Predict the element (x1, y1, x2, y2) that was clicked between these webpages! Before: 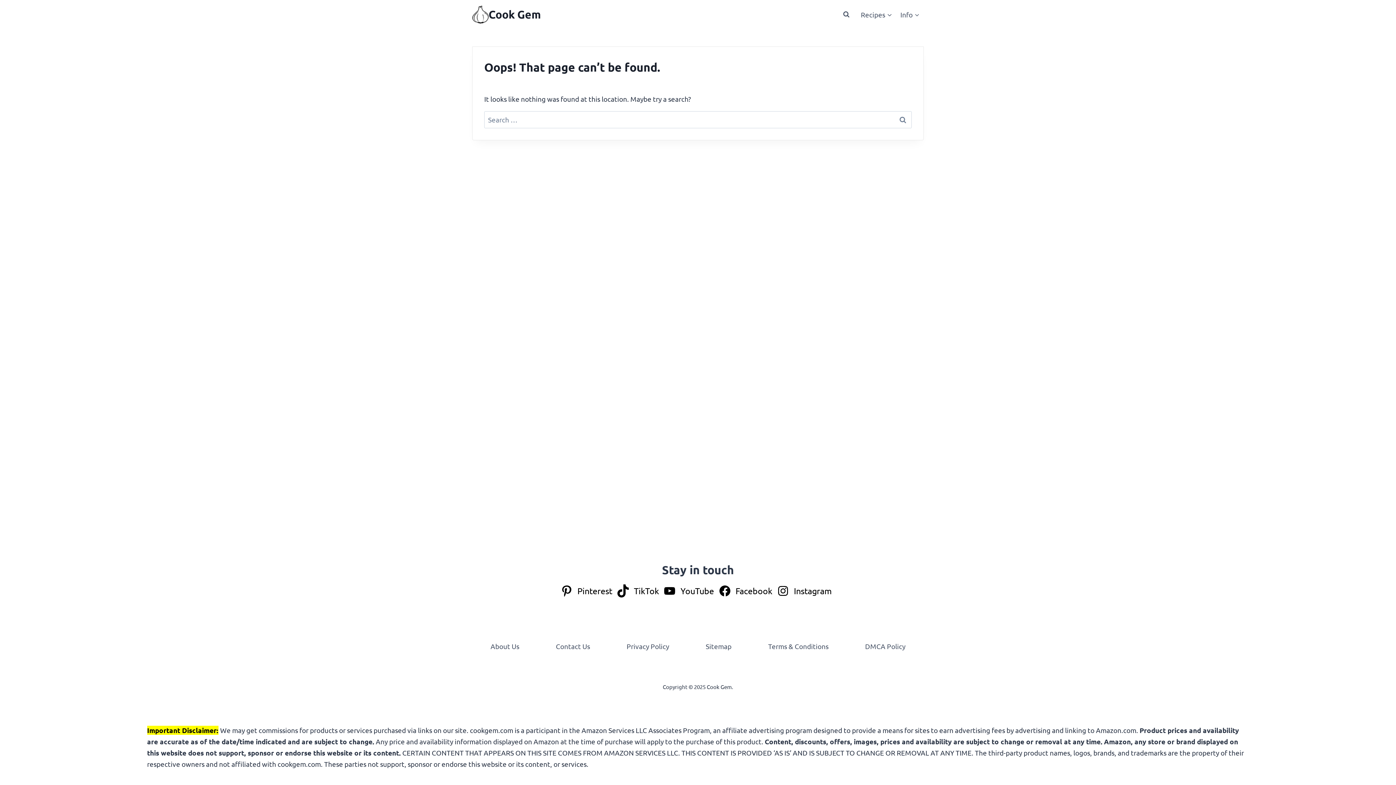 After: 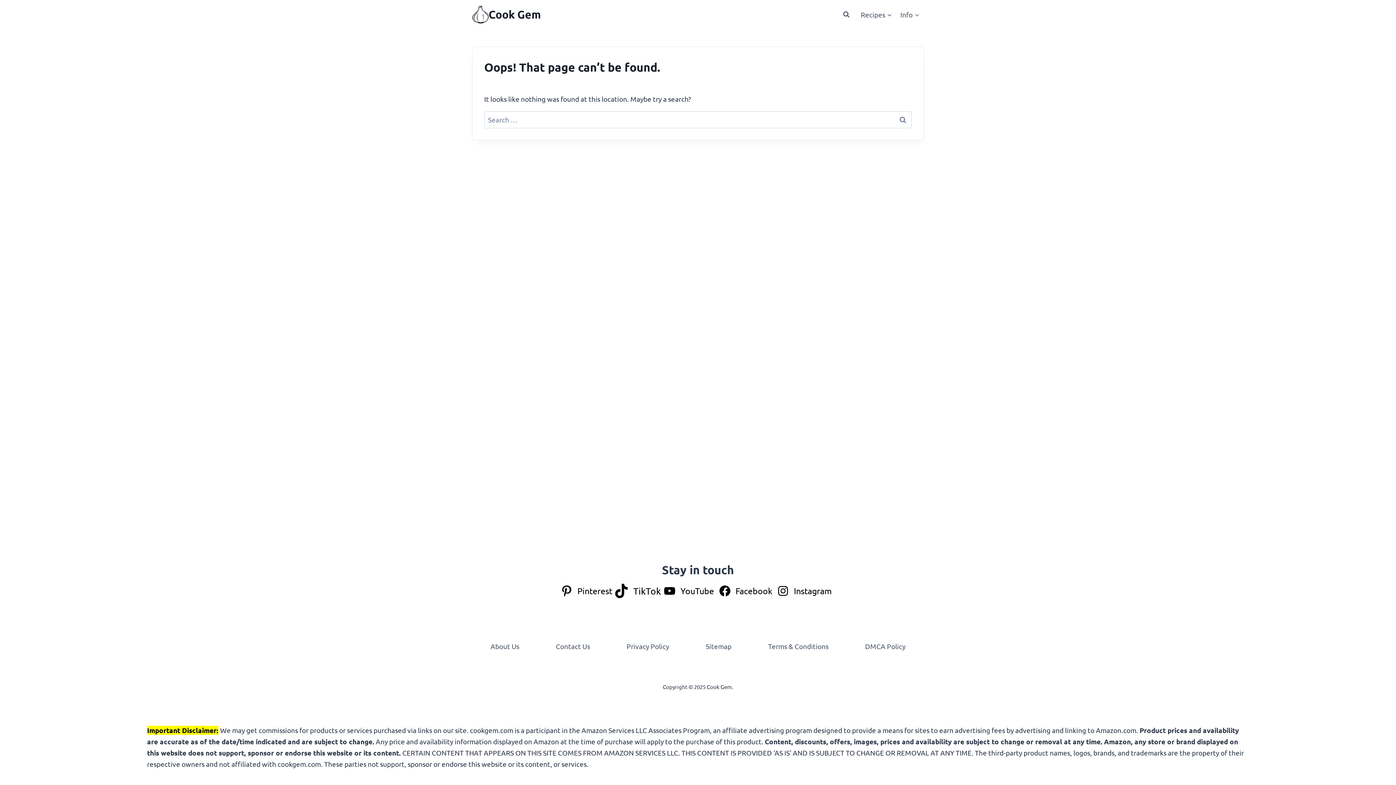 Action: label: TikTok bbox: (616, 584, 663, 597)